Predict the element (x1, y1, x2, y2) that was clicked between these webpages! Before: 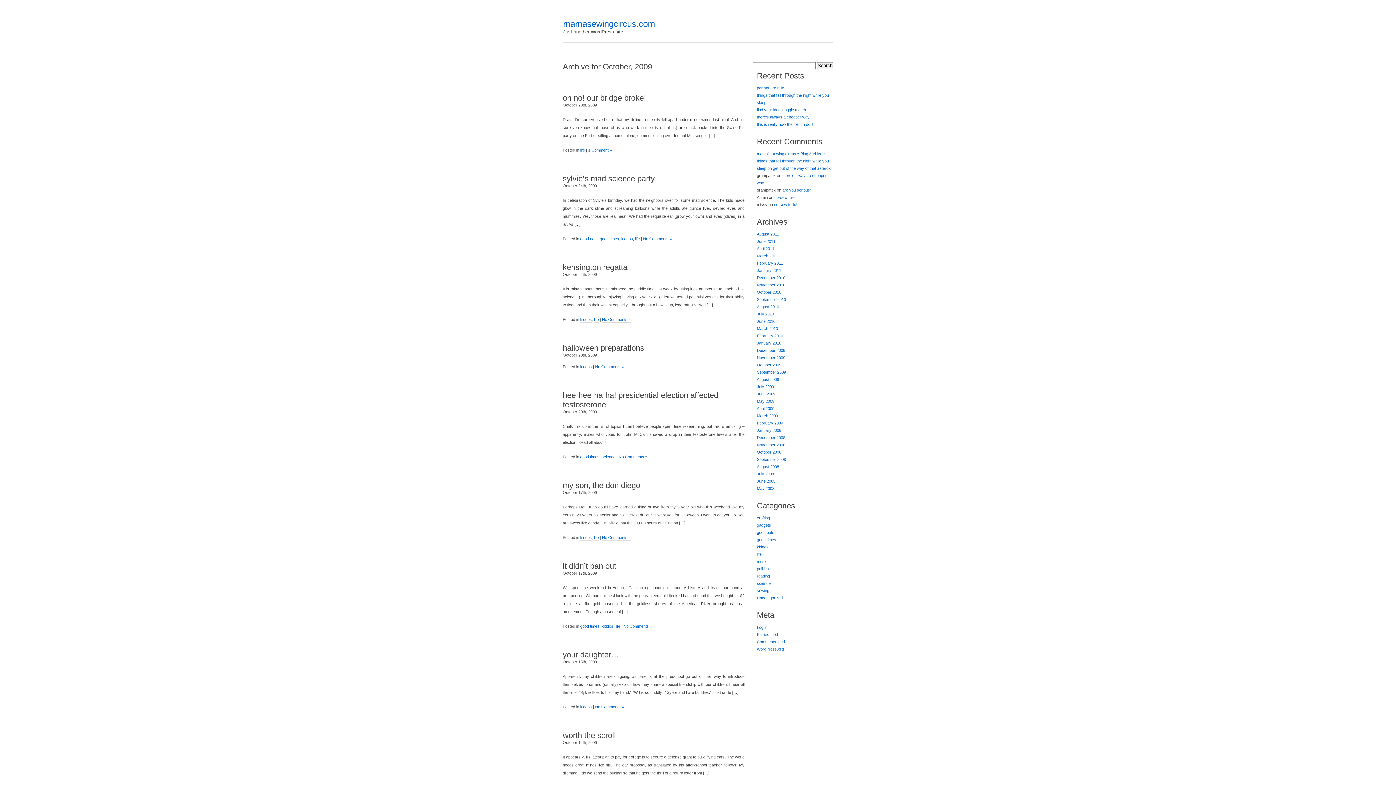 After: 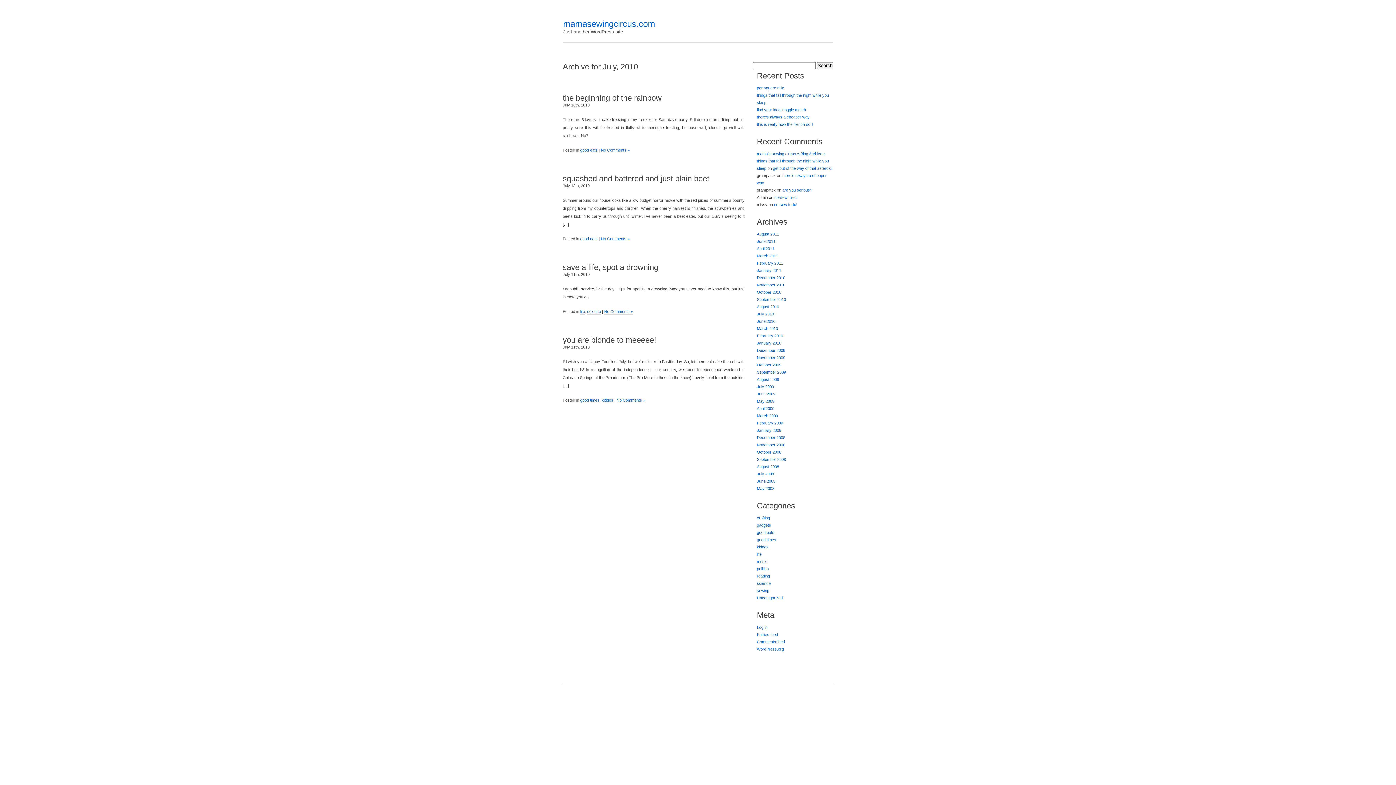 Action: bbox: (757, 312, 774, 316) label: July 2010